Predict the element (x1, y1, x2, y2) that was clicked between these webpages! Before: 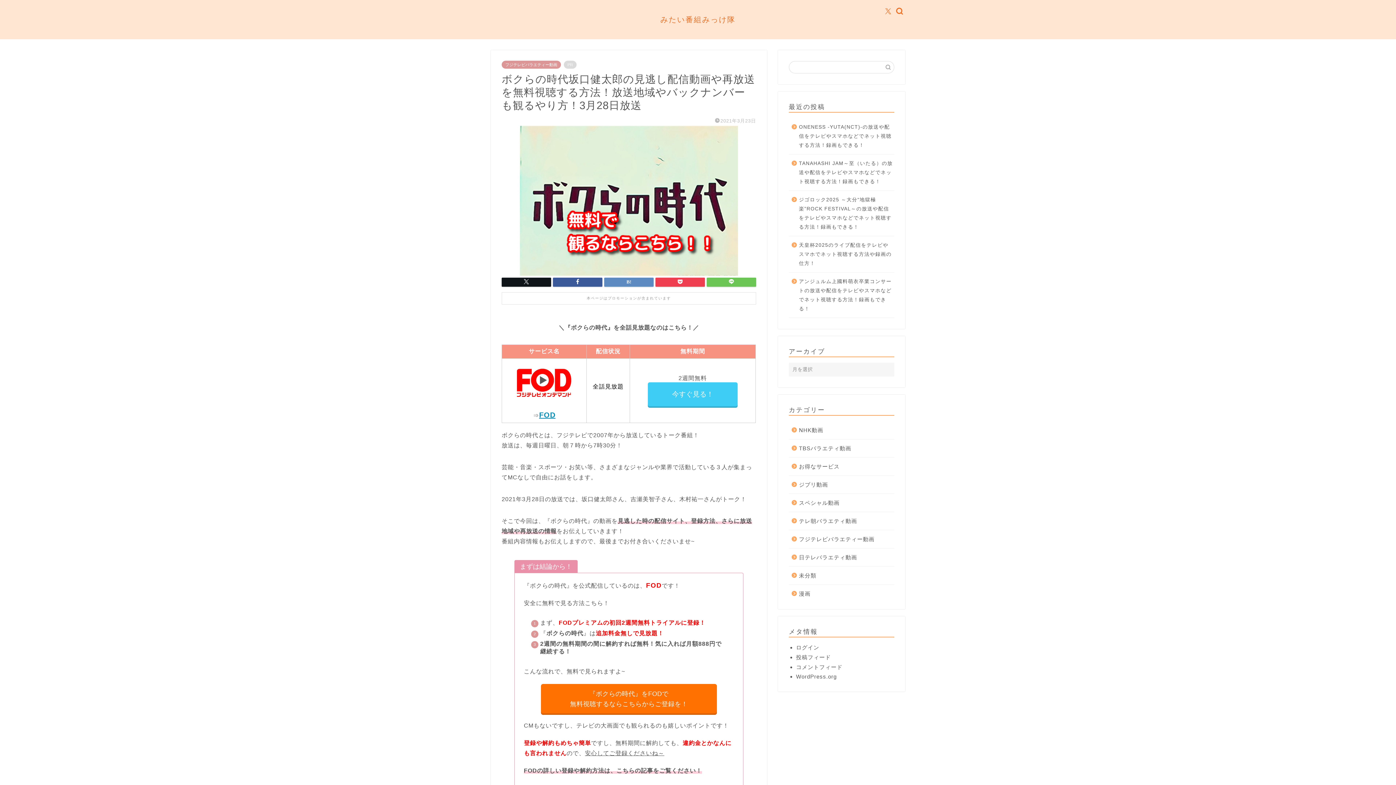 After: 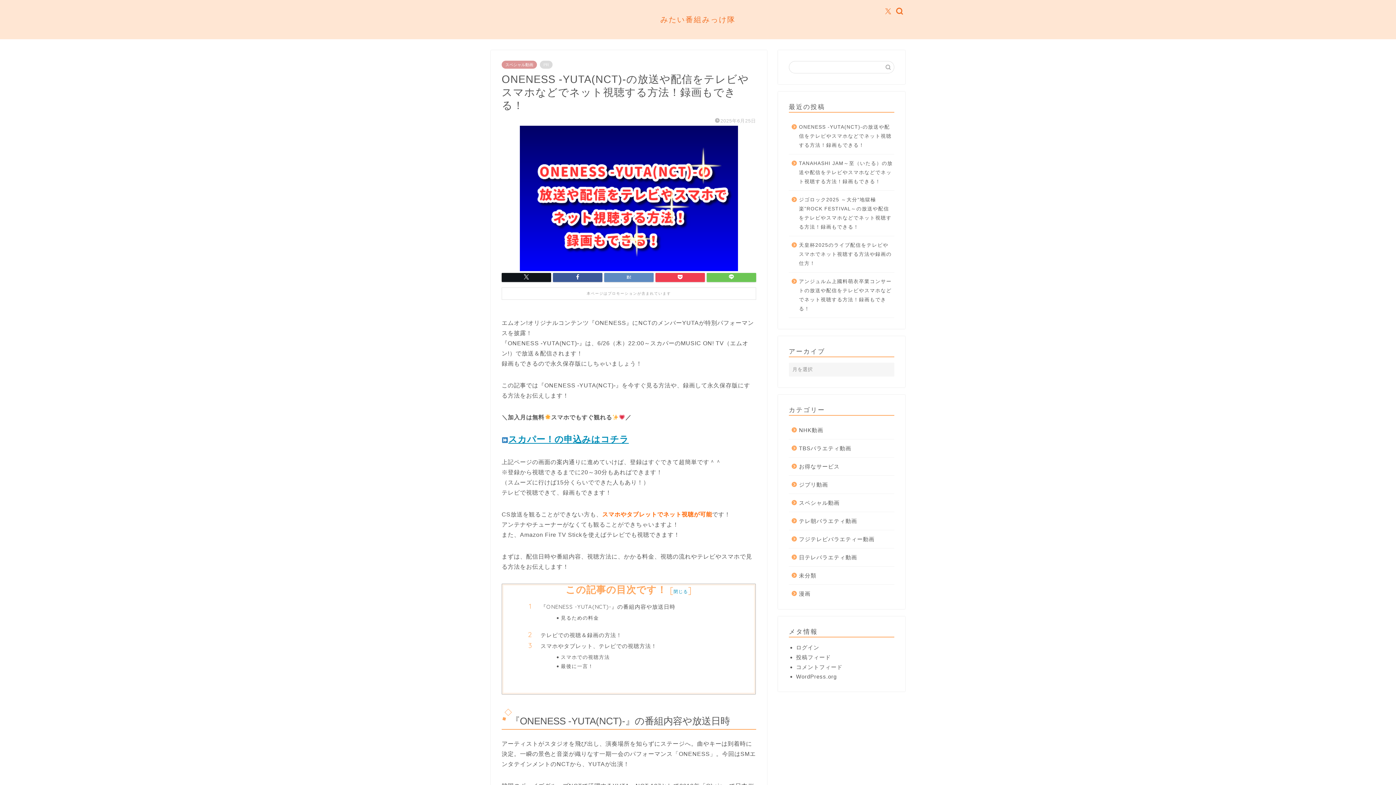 Action: bbox: (789, 118, 893, 154) label: ONENESS -YUTA(NCT)-の放送や配信をテレビやスマホなどでネット視聴する方法！録画もできる！